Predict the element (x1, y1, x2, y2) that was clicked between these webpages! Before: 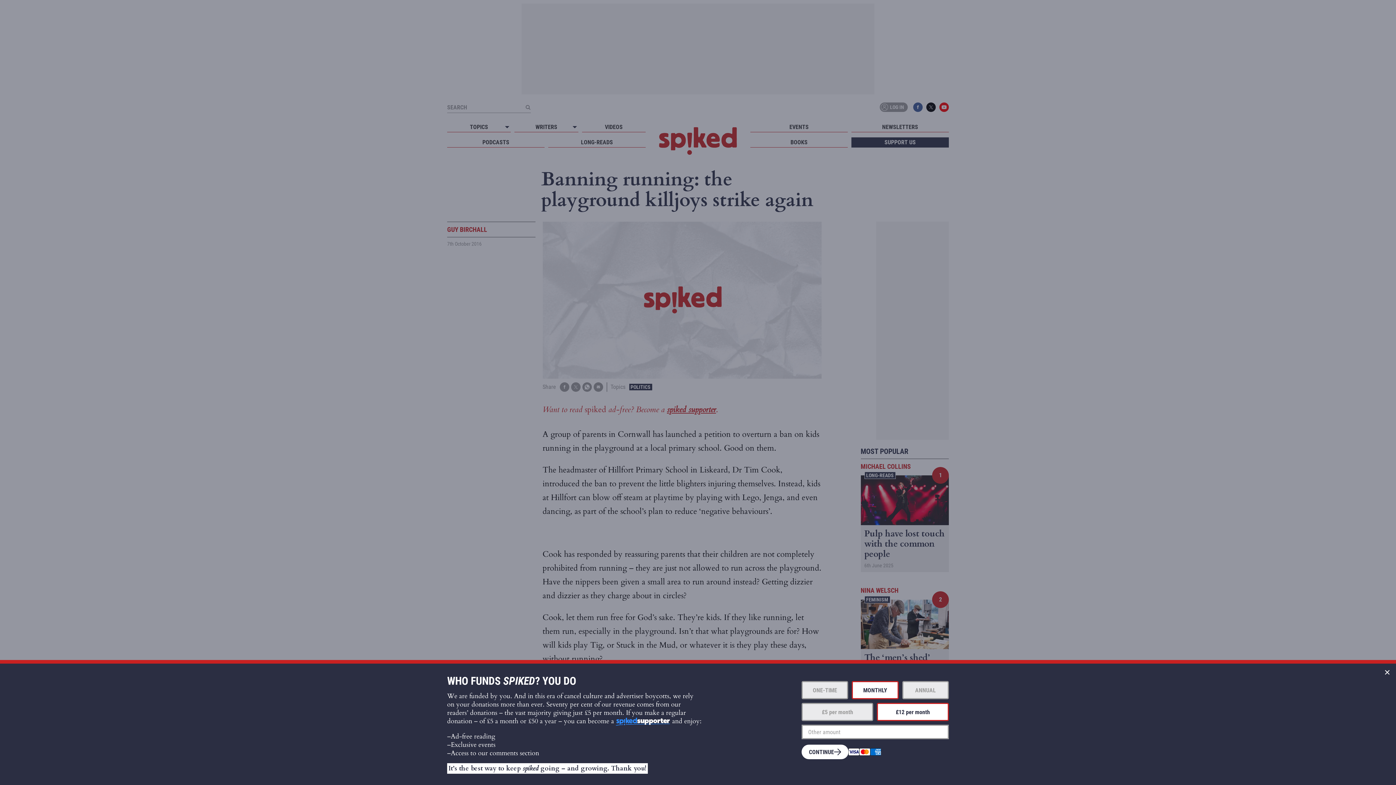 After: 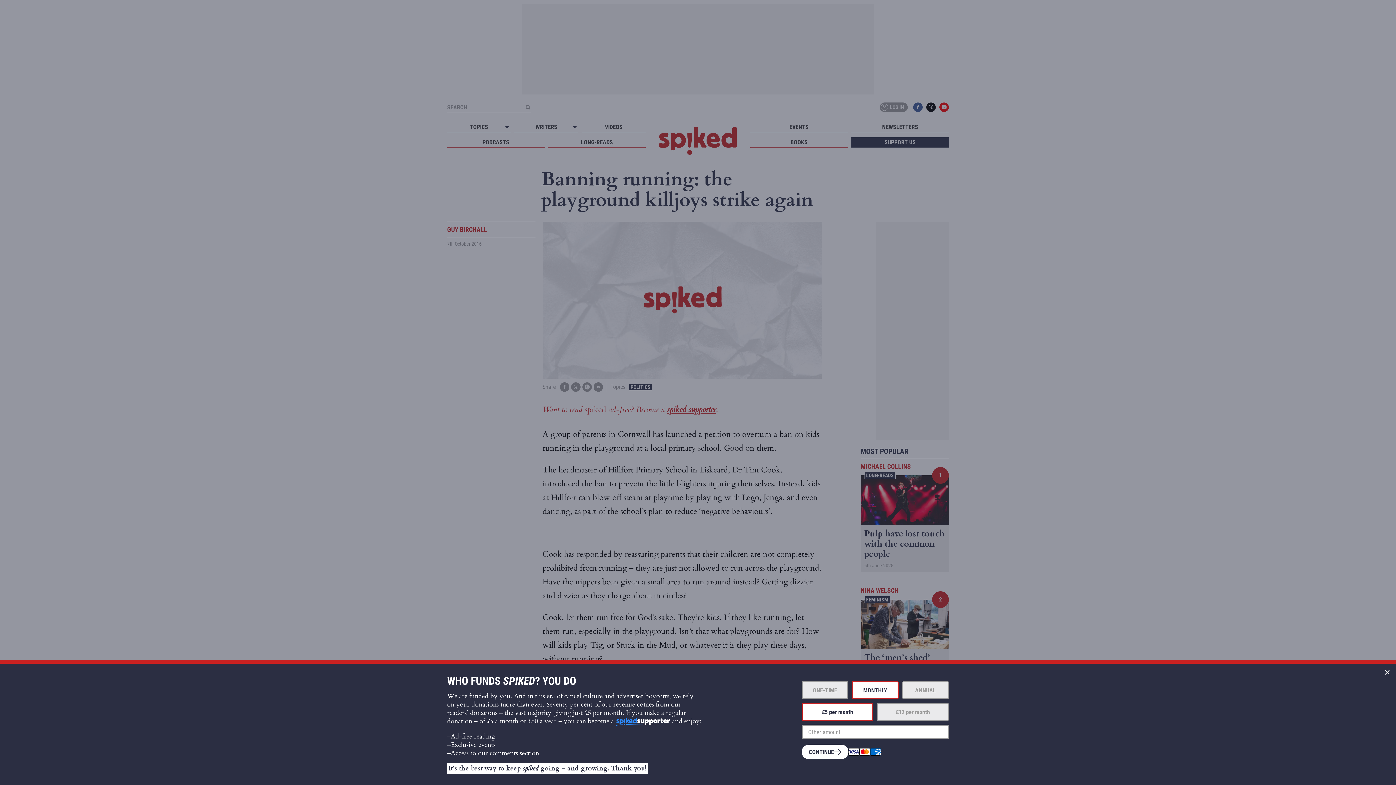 Action: label: £5 per month bbox: (801, 703, 873, 721)